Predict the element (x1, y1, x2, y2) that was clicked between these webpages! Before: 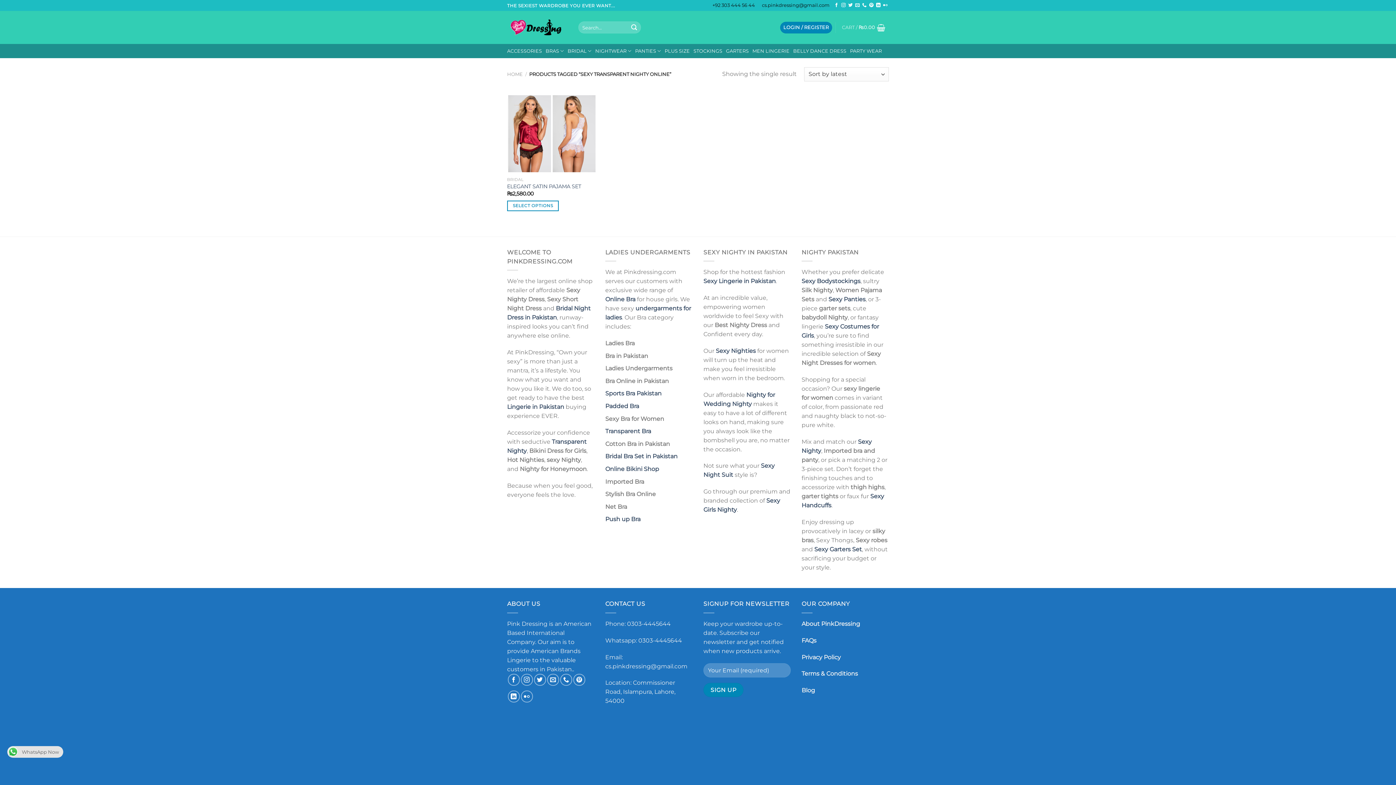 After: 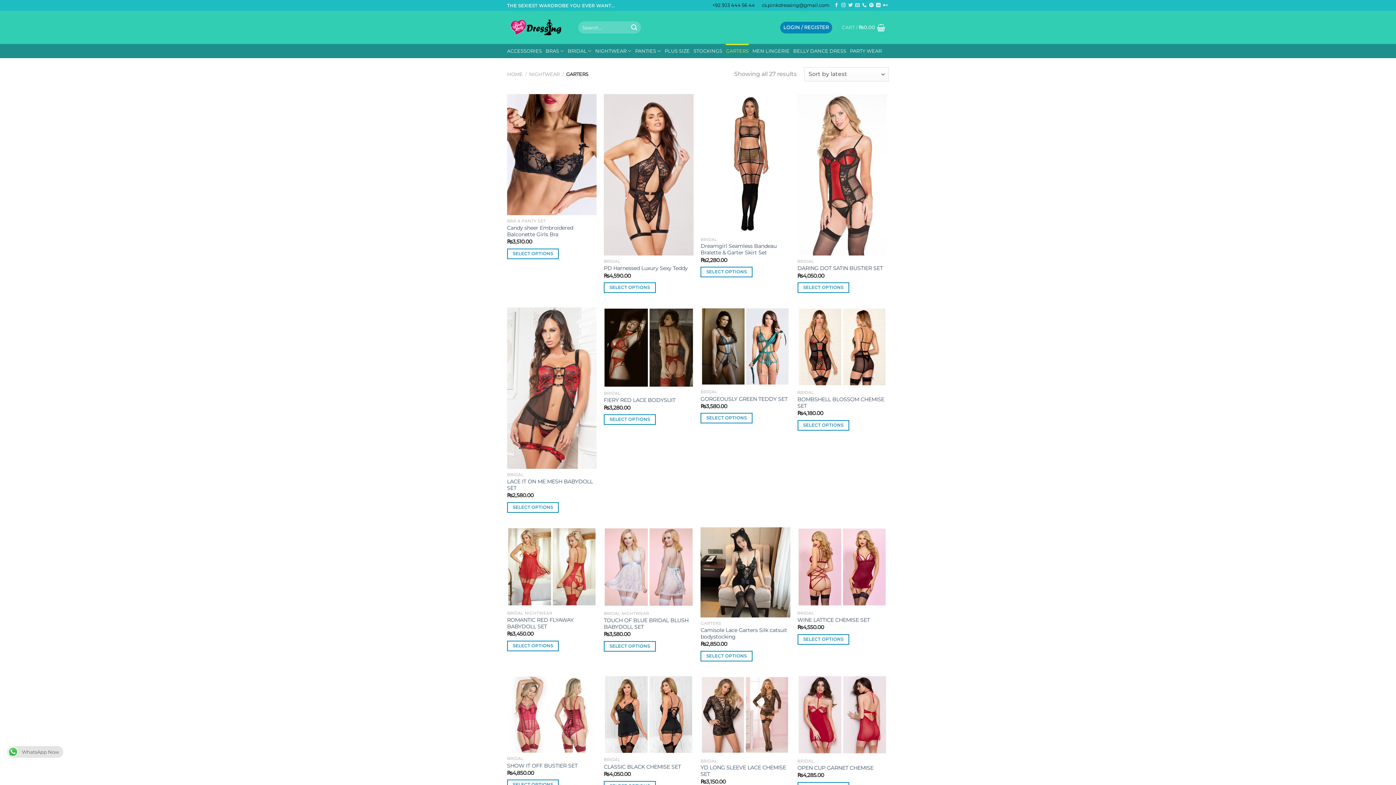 Action: bbox: (814, 546, 862, 552) label: Sexy Garters Set